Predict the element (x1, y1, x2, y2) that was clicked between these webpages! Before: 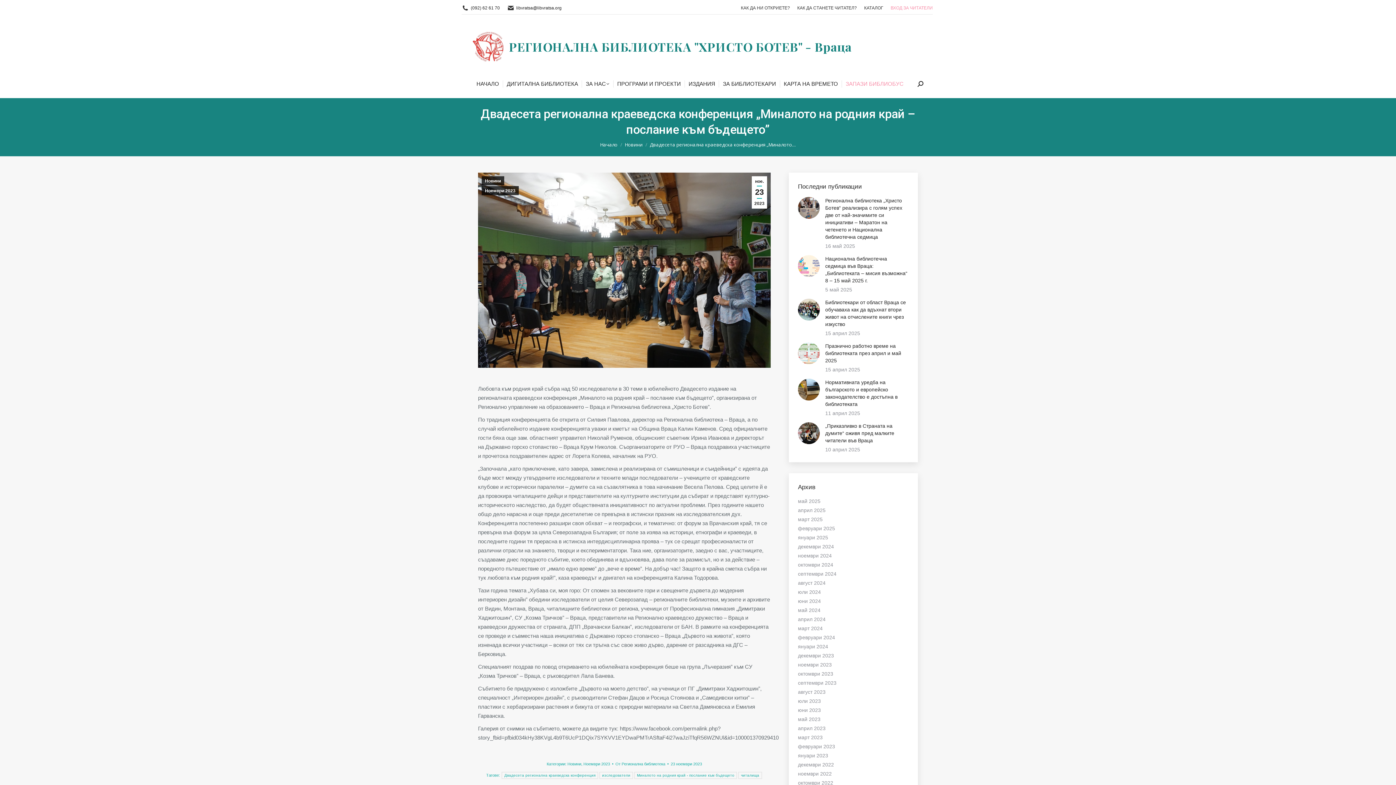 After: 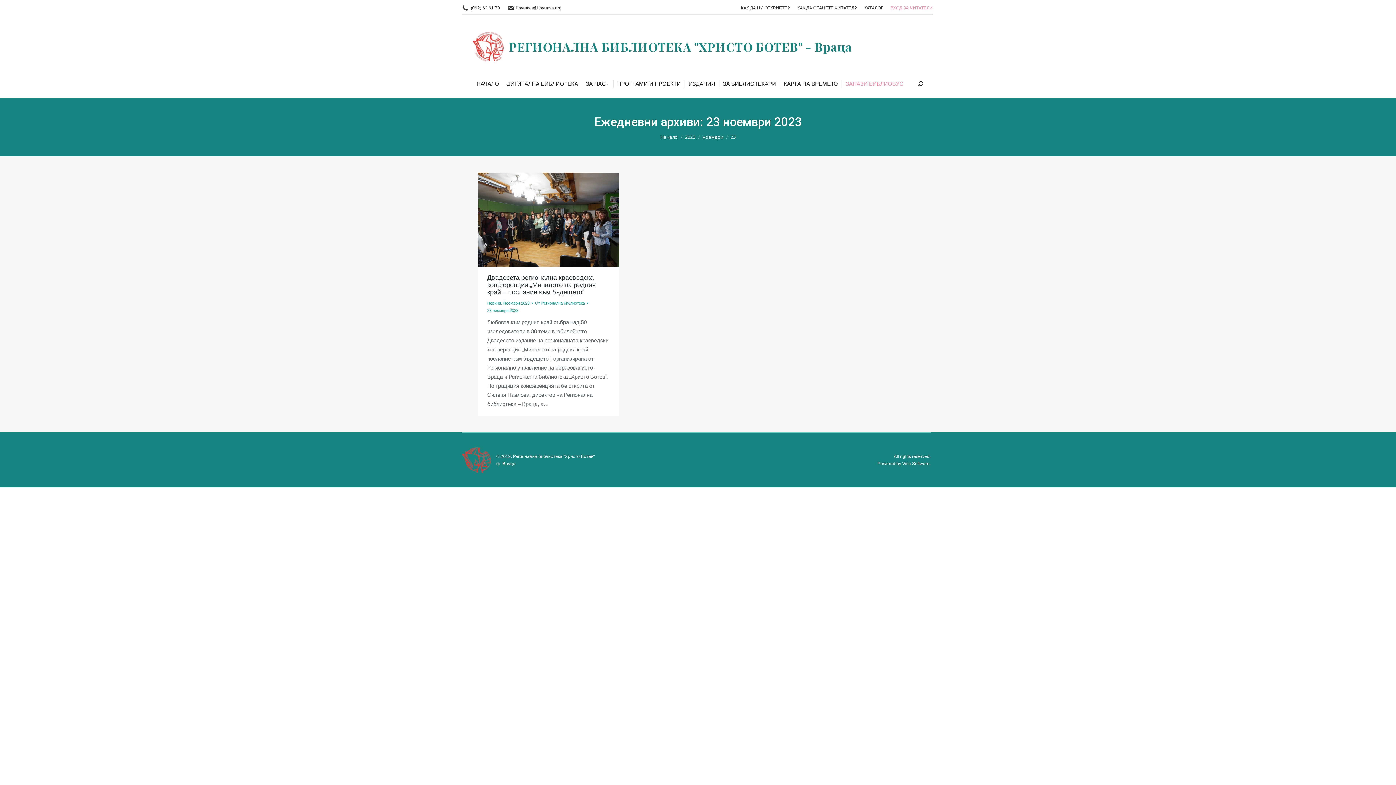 Action: bbox: (752, 176, 767, 208) label: ное.
23
2023